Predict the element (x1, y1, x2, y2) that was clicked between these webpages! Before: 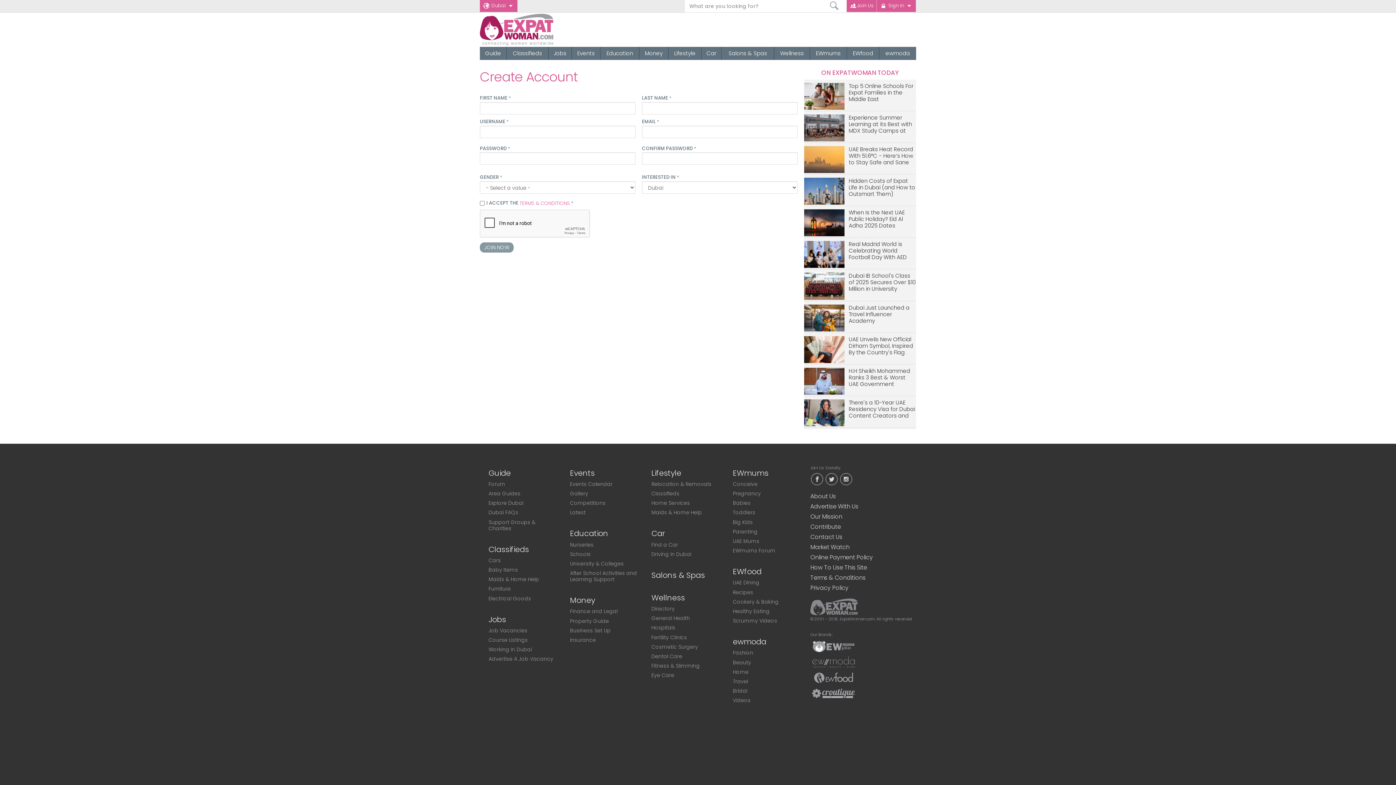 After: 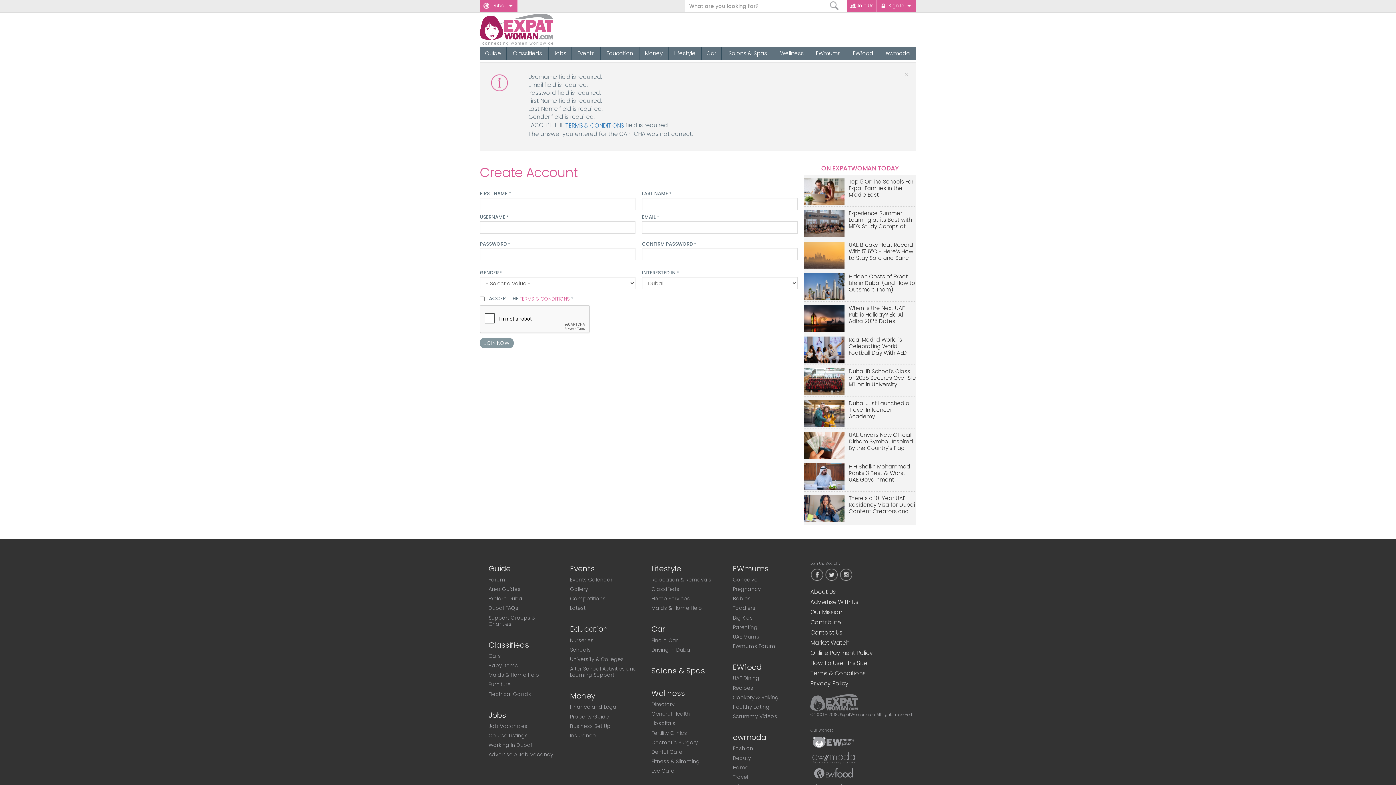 Action: label: JOIN NOW bbox: (480, 242, 513, 252)